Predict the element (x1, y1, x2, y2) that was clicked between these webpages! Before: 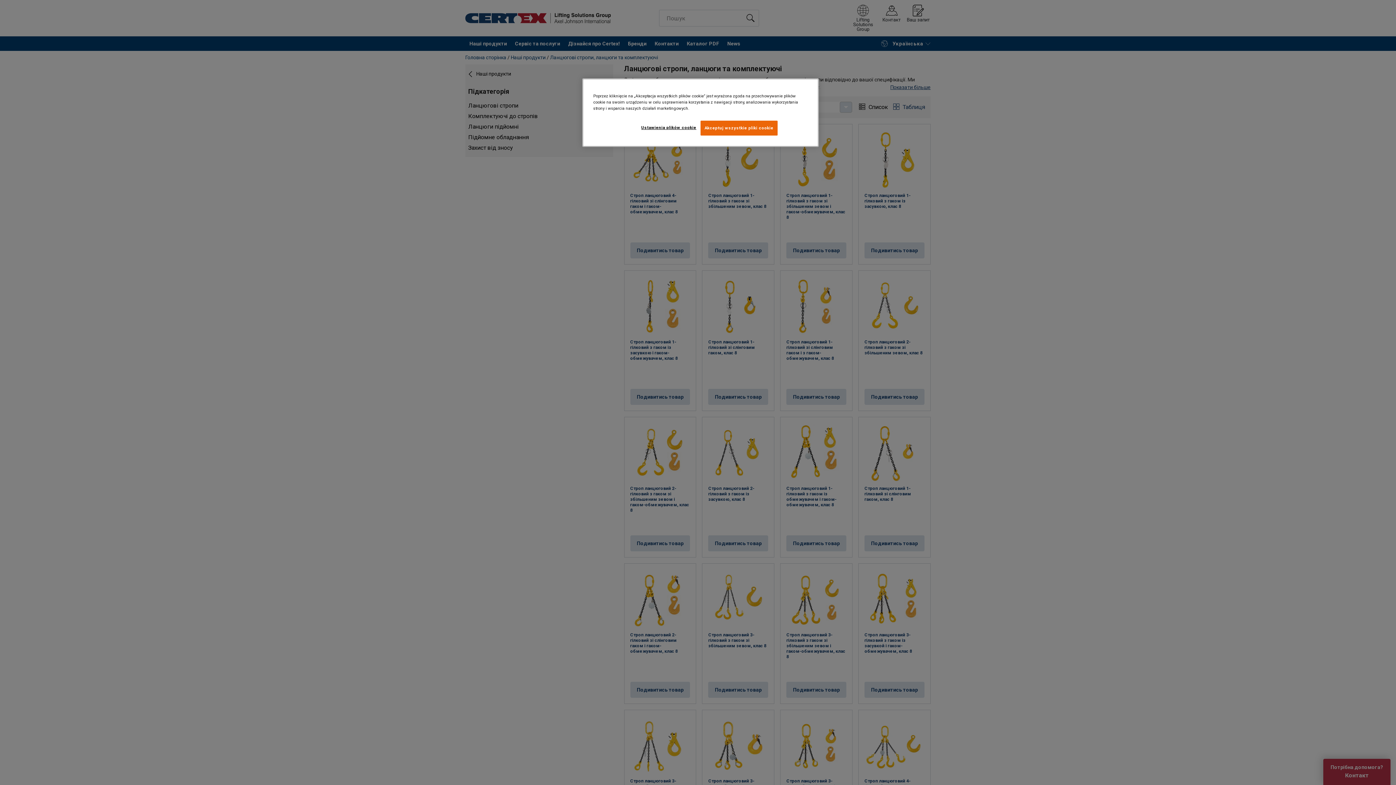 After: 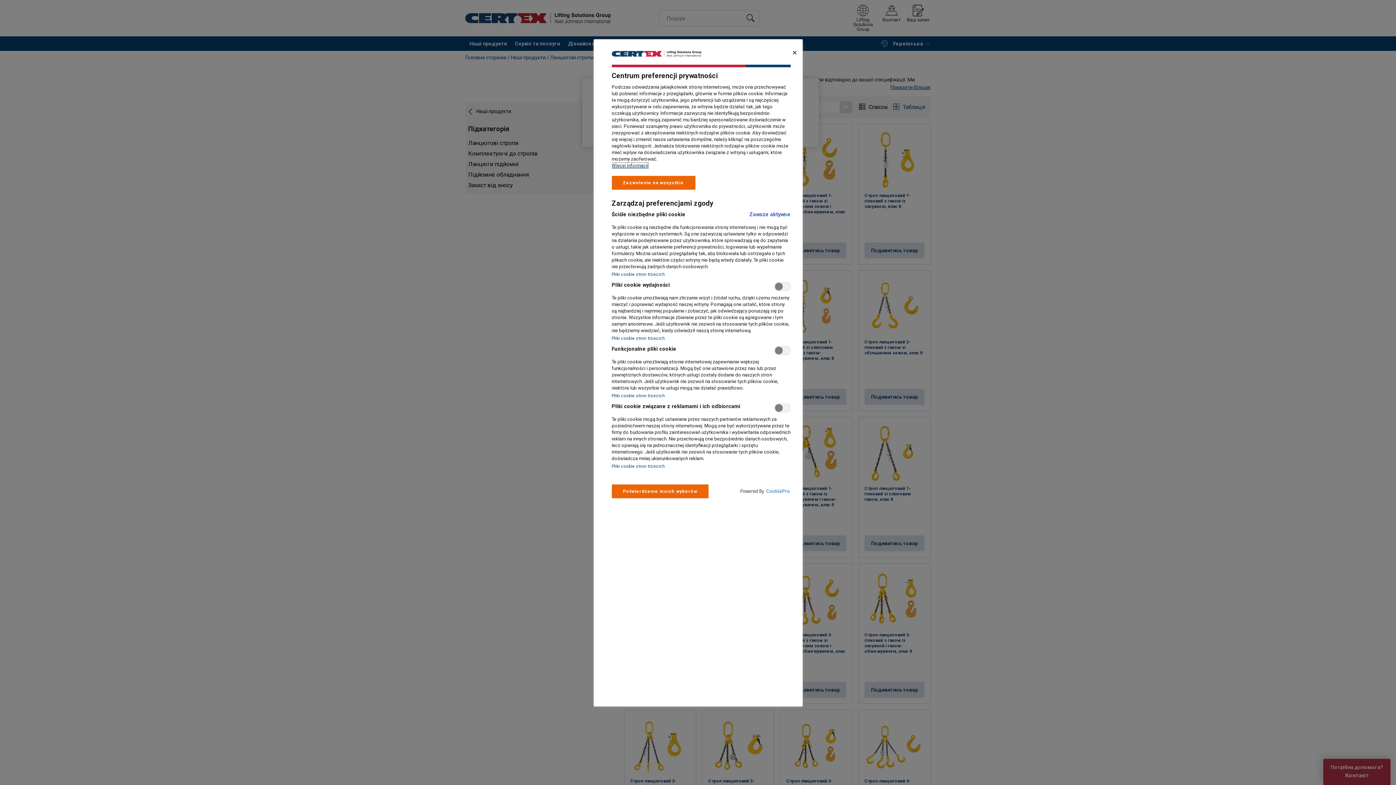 Action: label: Ustawienia plików cookie bbox: (641, 120, 696, 134)